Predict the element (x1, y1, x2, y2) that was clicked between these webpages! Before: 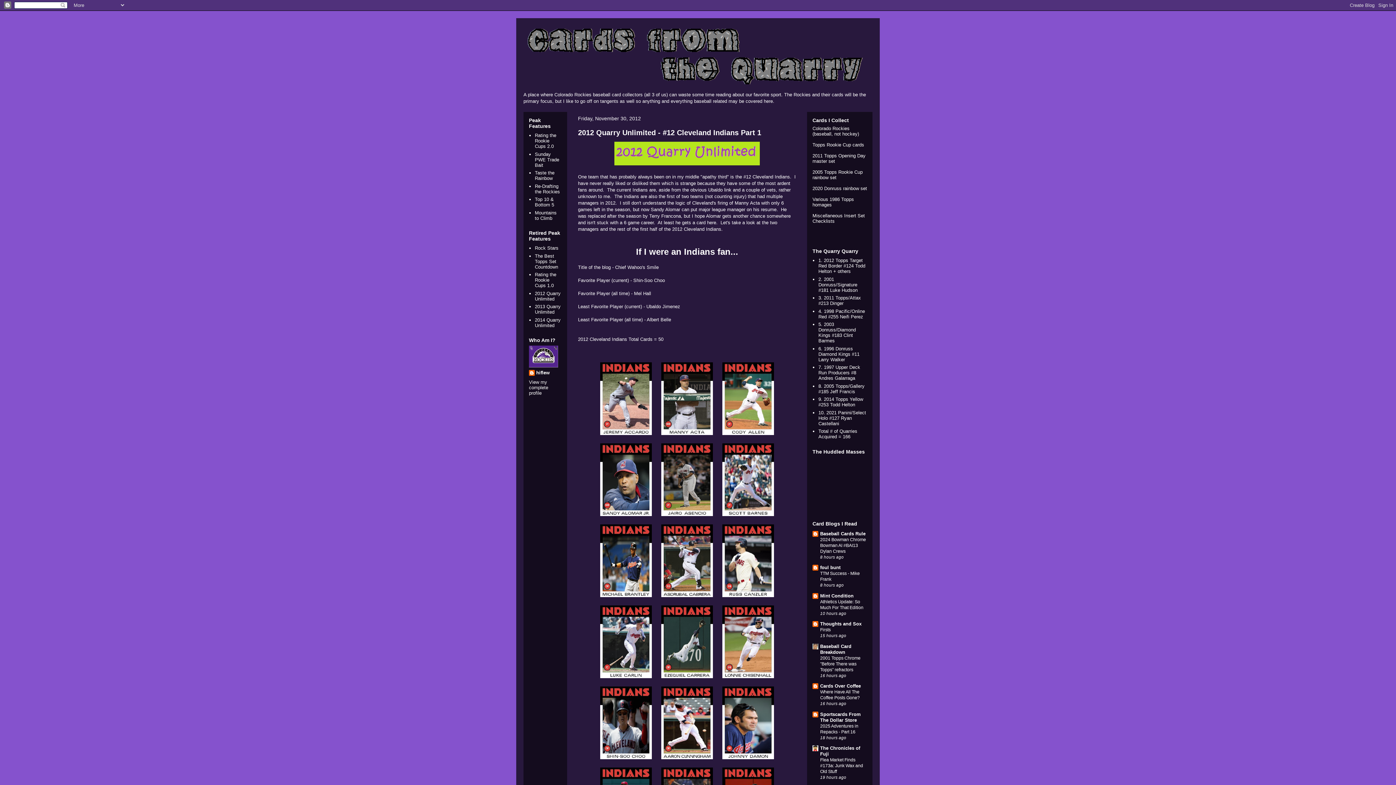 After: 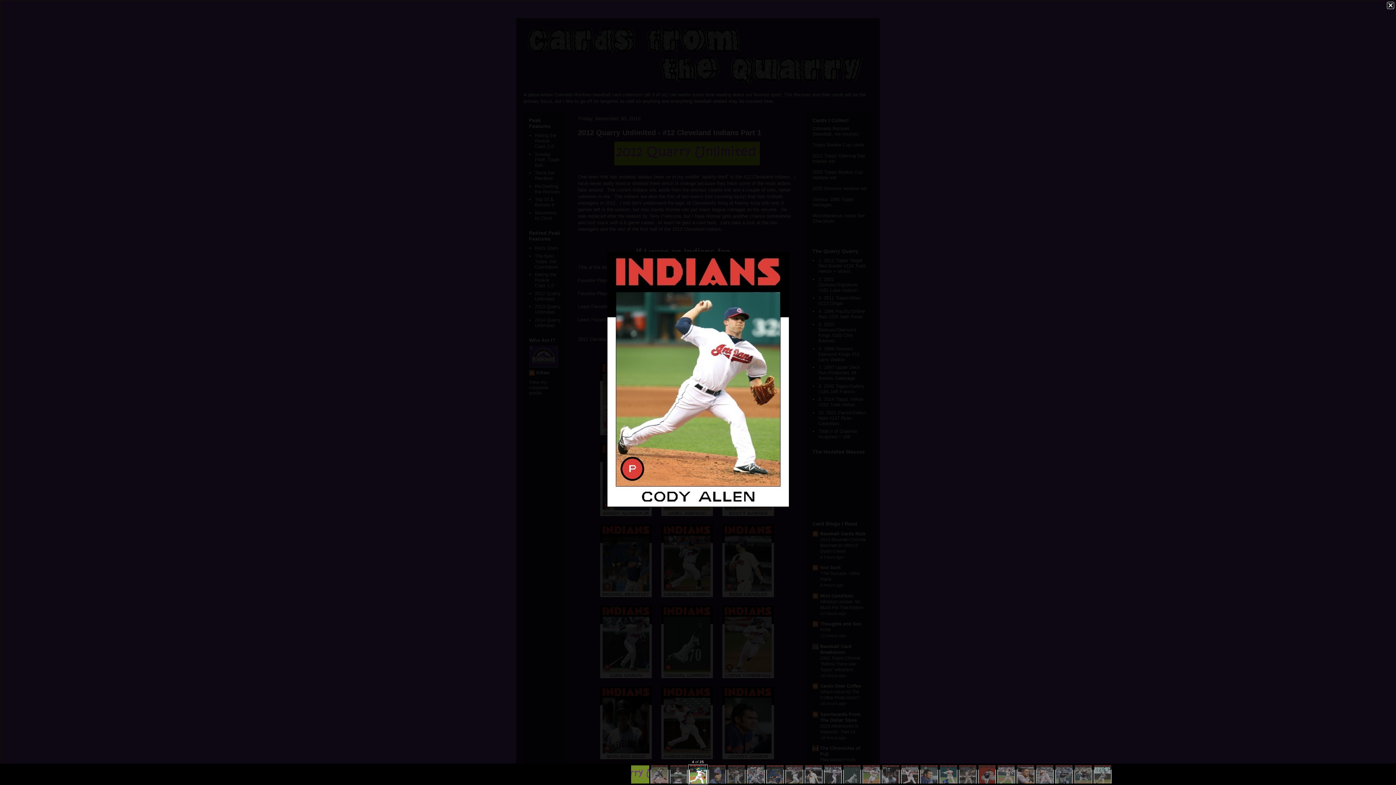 Action: bbox: (722, 430, 774, 436)